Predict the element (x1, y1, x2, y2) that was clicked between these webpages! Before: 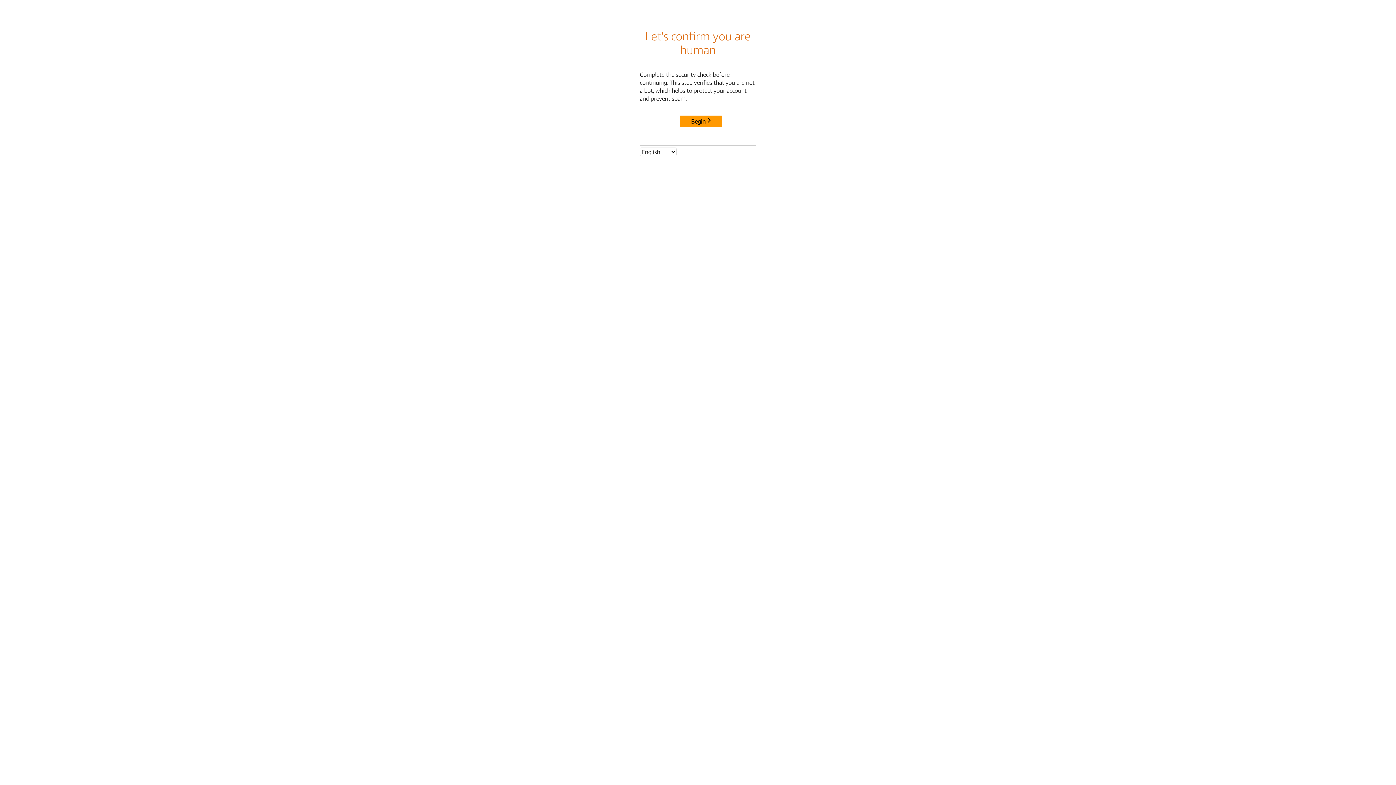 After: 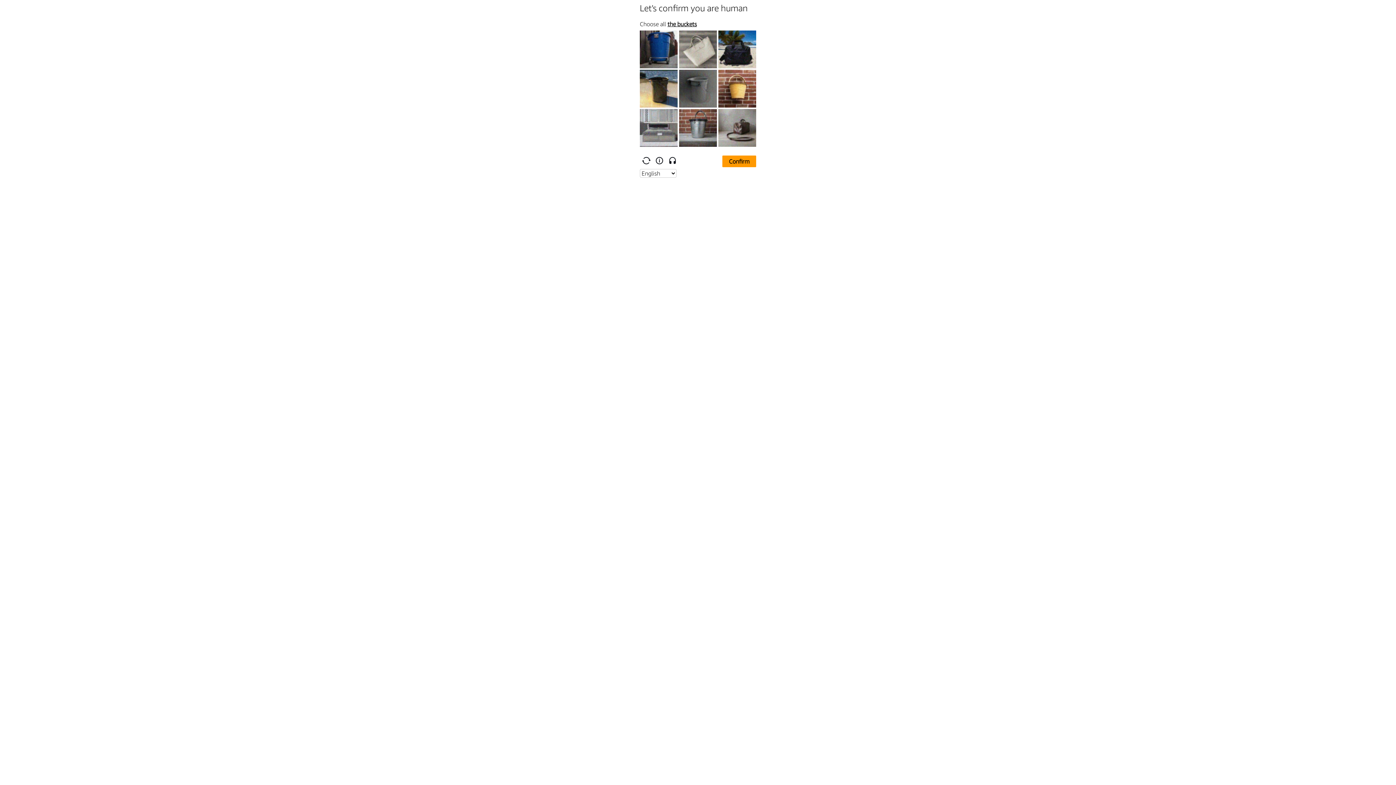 Action: bbox: (680, 115, 722, 127) label: Begin